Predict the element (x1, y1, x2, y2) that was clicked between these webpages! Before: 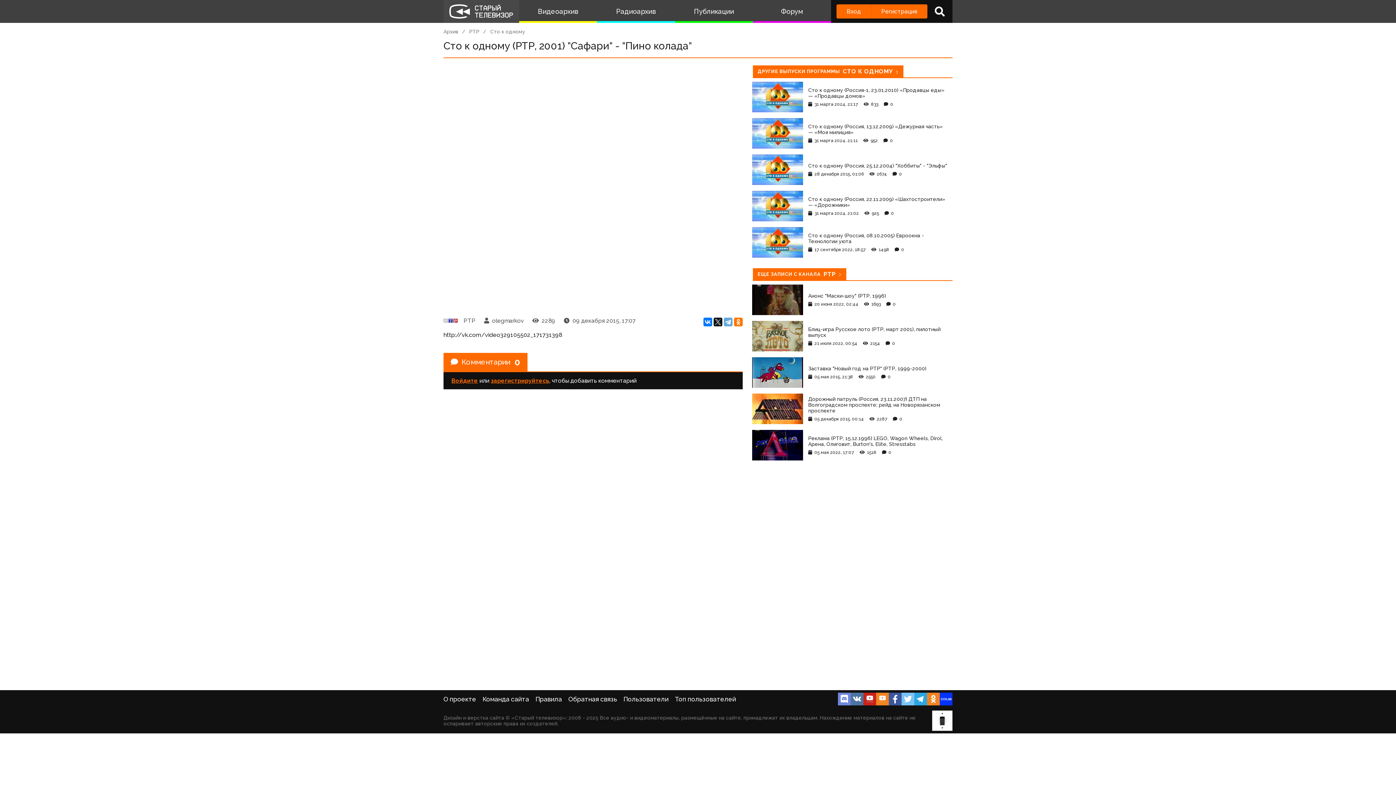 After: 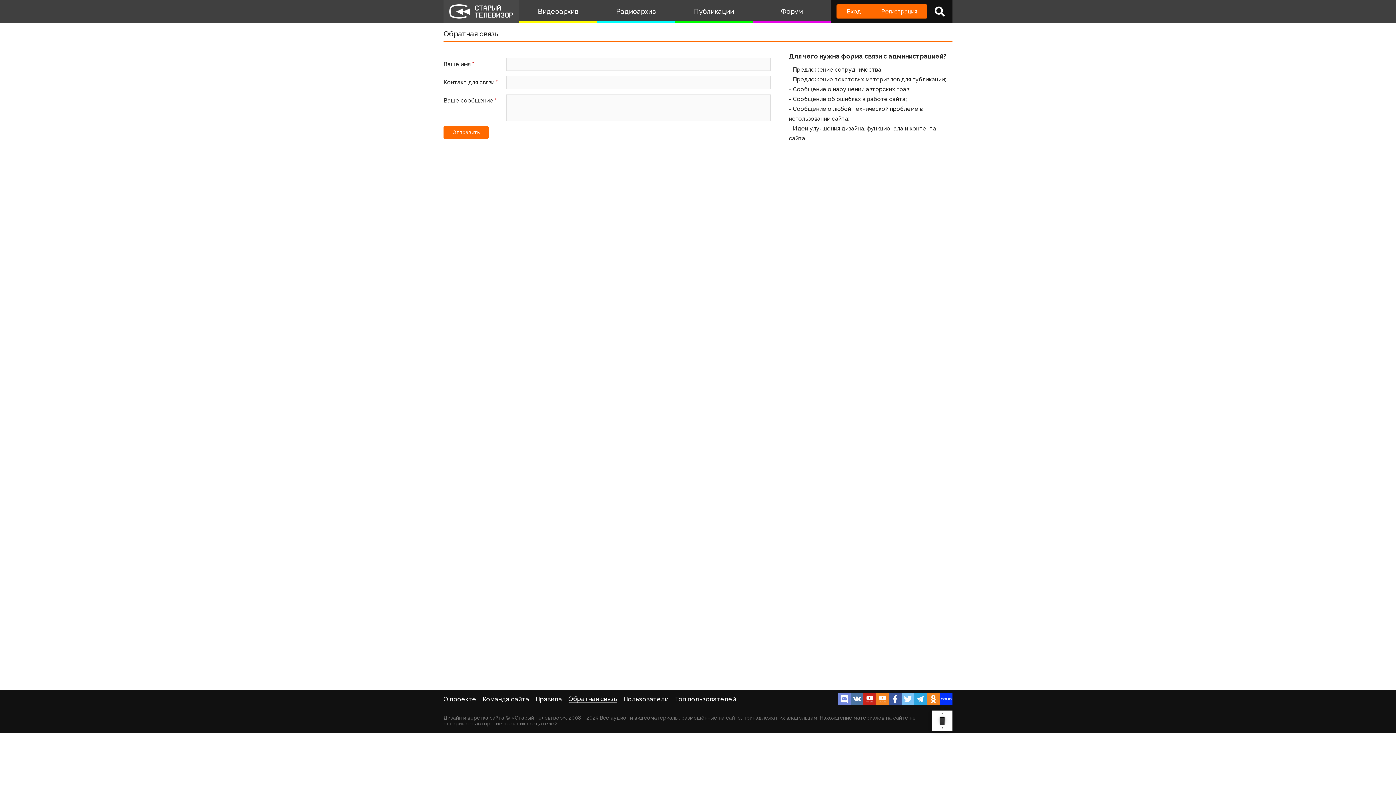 Action: label: Обратная связь bbox: (568, 695, 617, 703)